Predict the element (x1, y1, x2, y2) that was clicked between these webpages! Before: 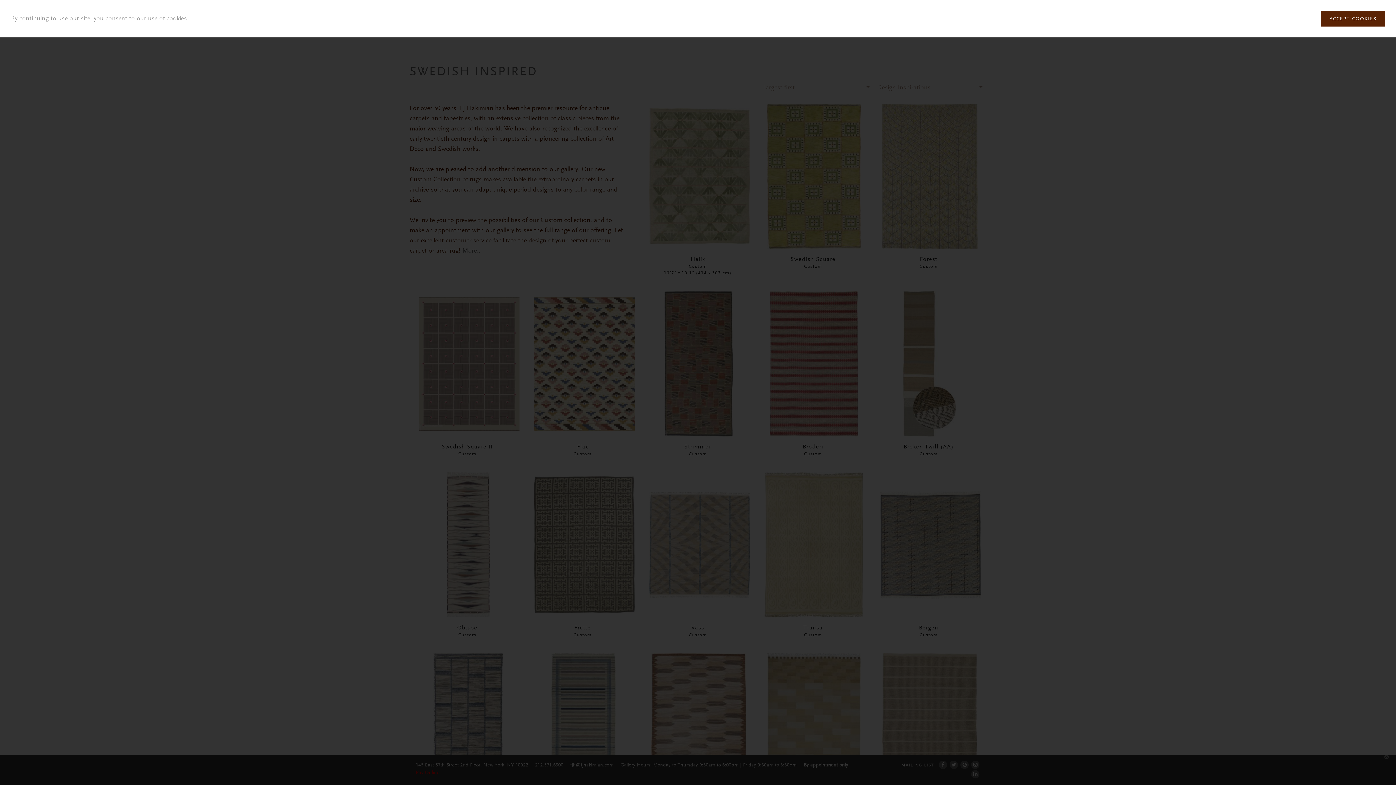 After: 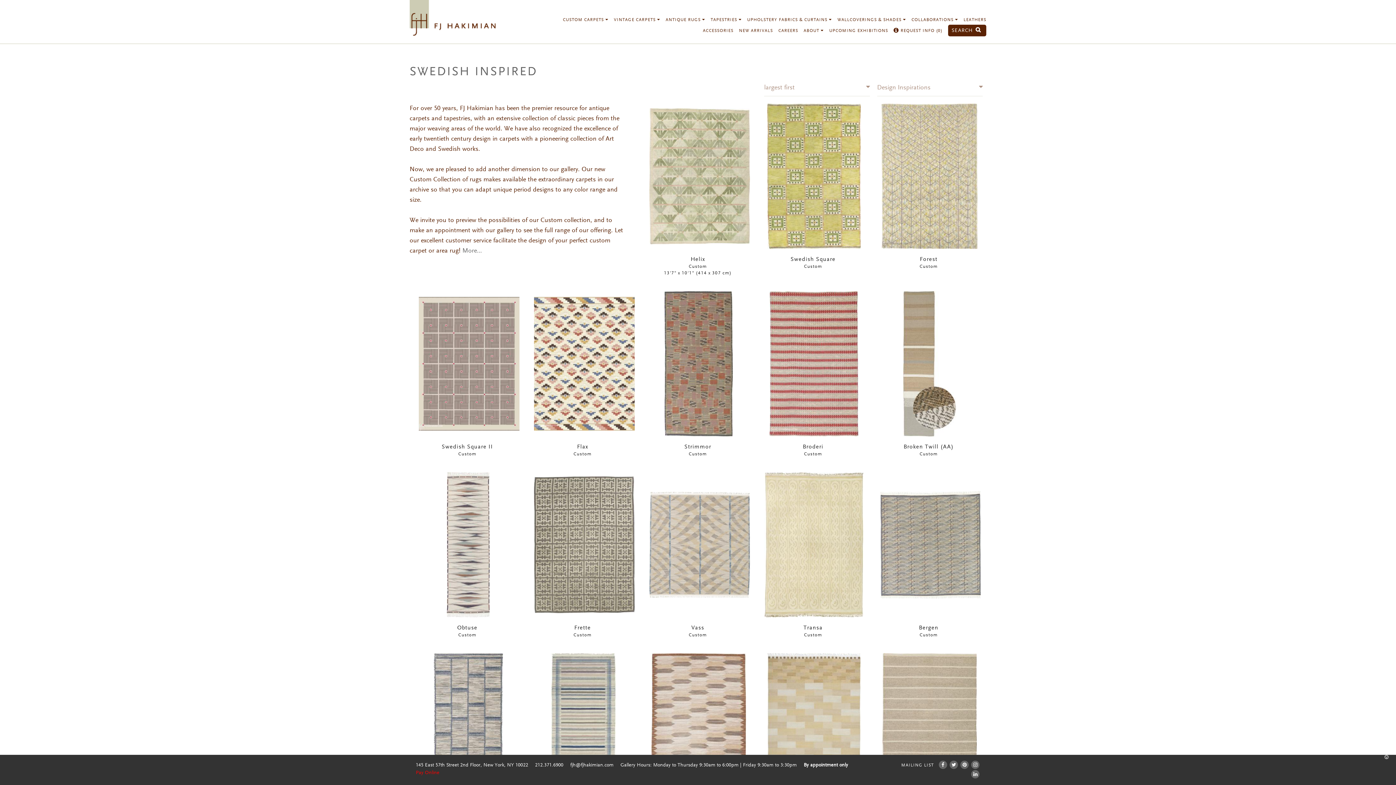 Action: label: ACCEPT COOKIES bbox: (1321, 10, 1385, 26)